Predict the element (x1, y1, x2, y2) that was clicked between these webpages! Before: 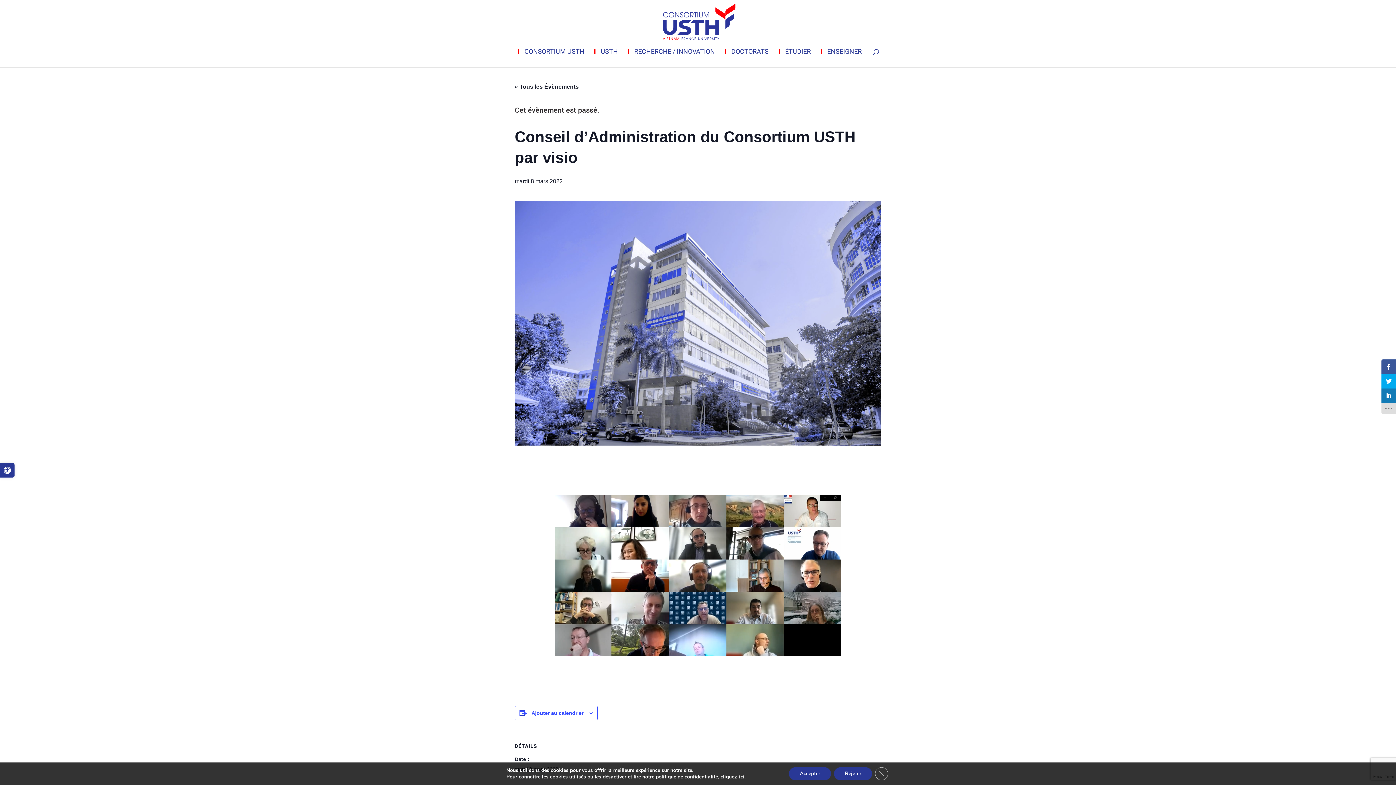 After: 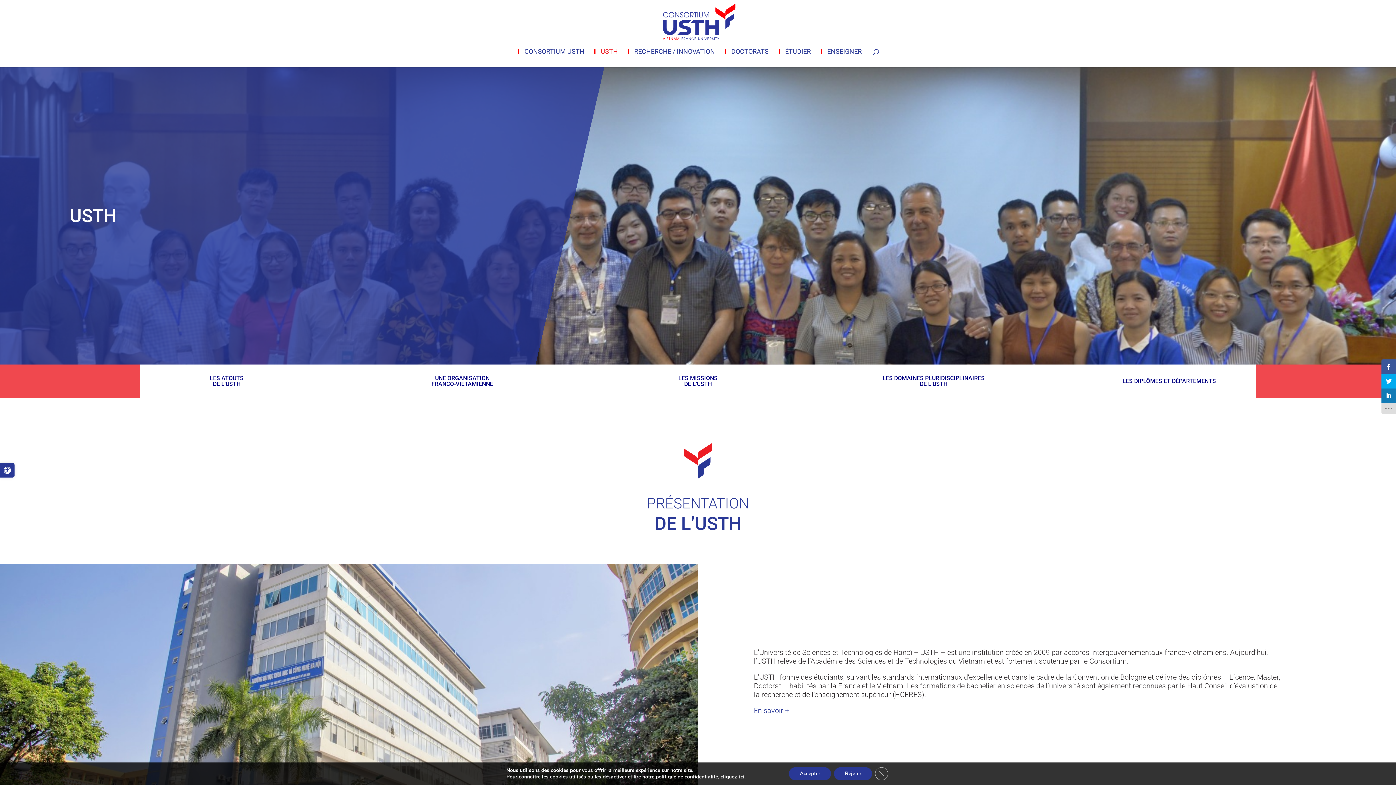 Action: label: USTH bbox: (594, 49, 618, 54)